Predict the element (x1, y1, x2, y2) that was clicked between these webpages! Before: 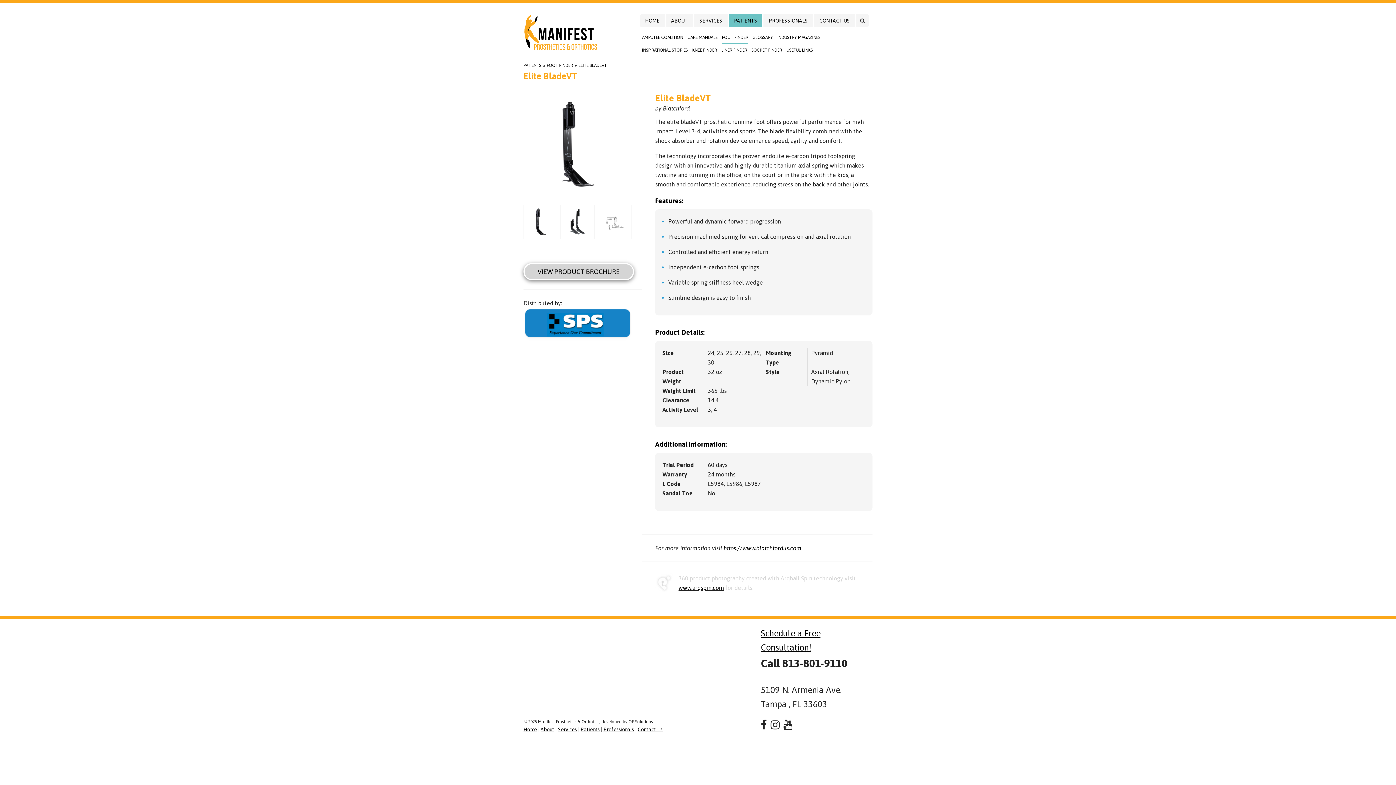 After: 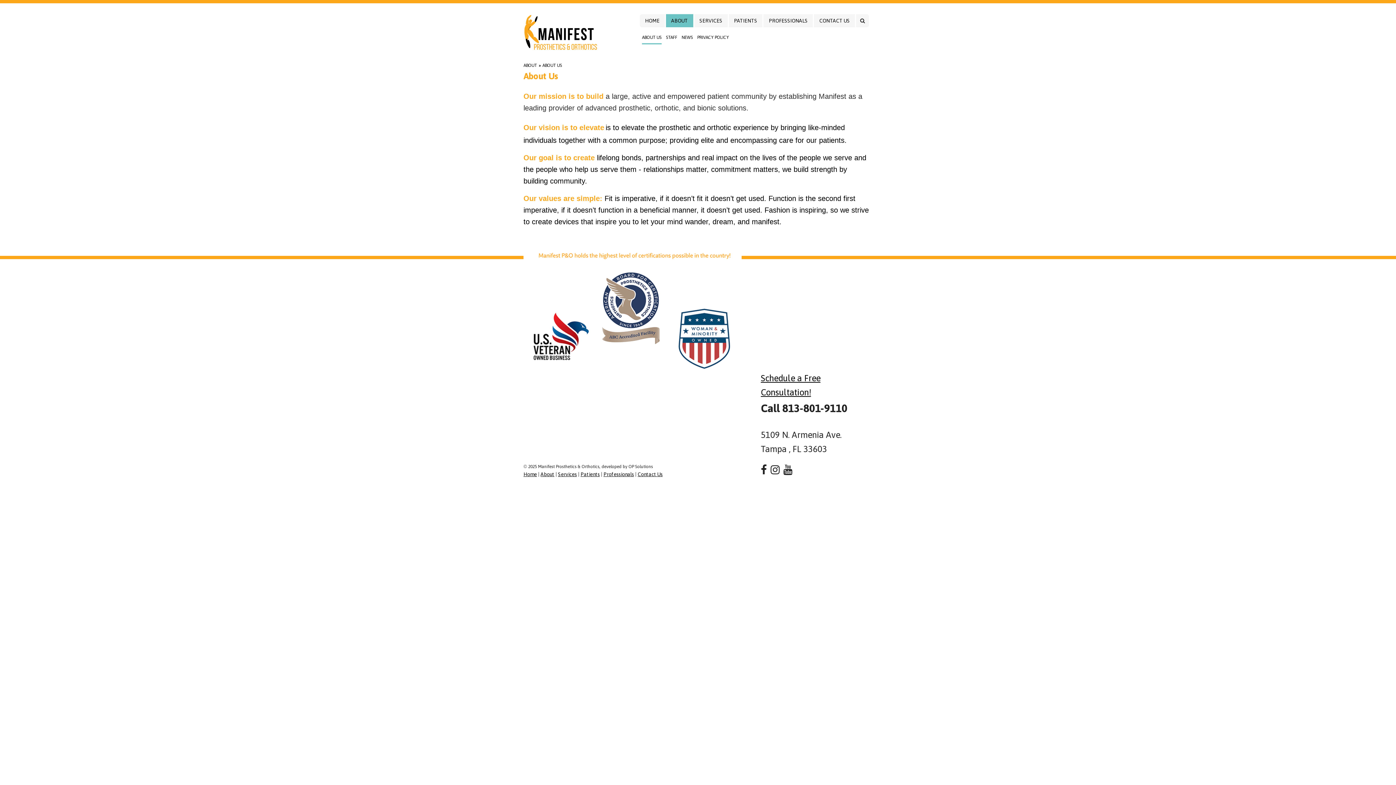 Action: label: About bbox: (540, 727, 554, 732)